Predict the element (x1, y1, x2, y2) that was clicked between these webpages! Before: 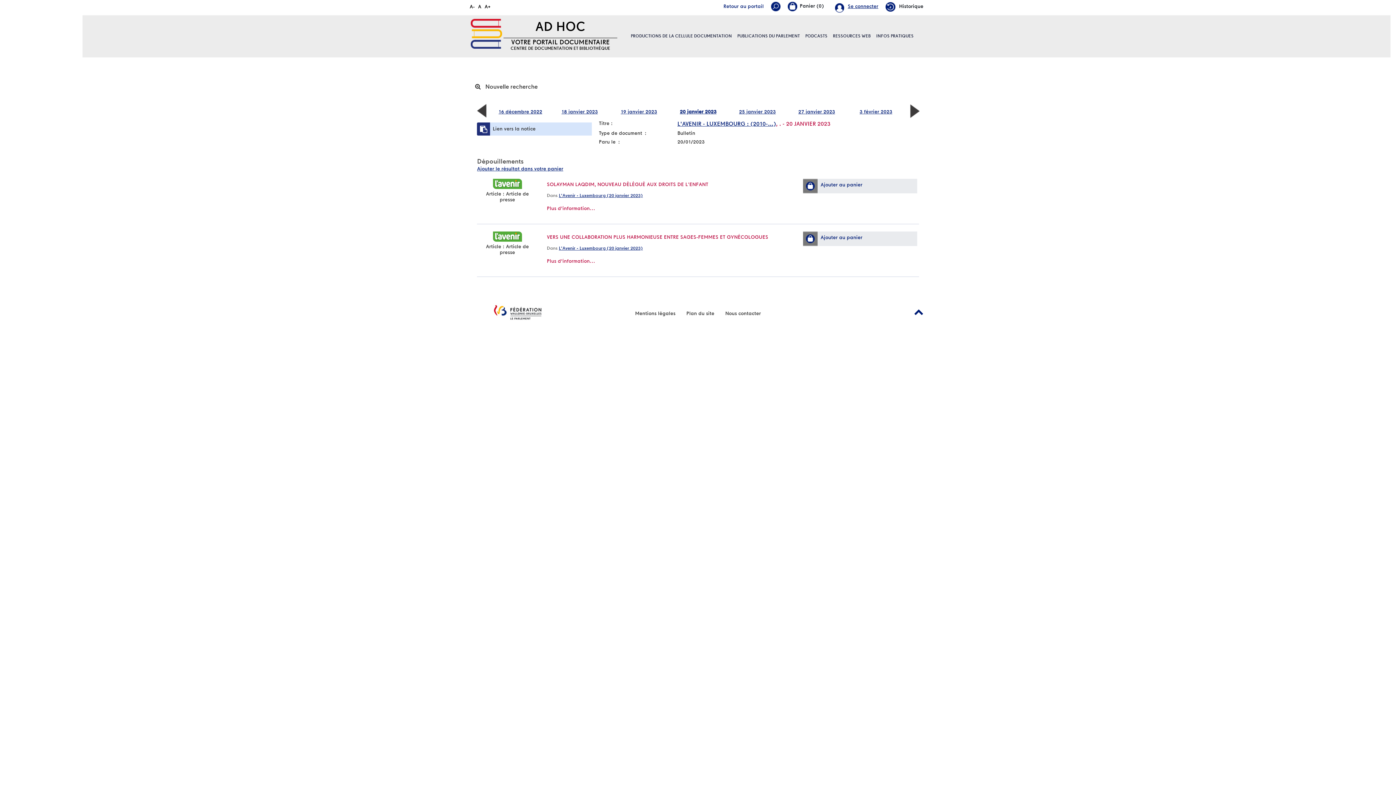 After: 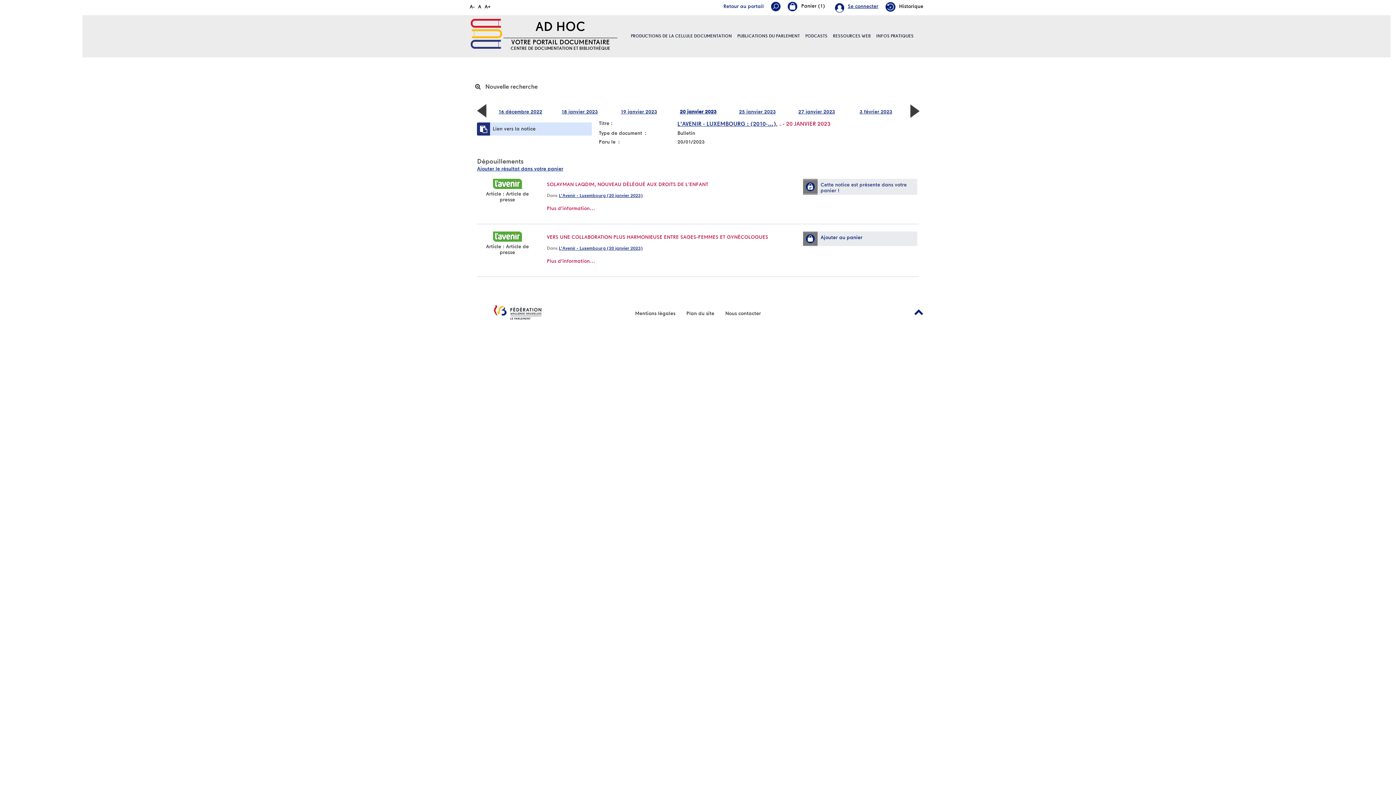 Action: bbox: (817, 178, 917, 193) label: Ajouter au panier